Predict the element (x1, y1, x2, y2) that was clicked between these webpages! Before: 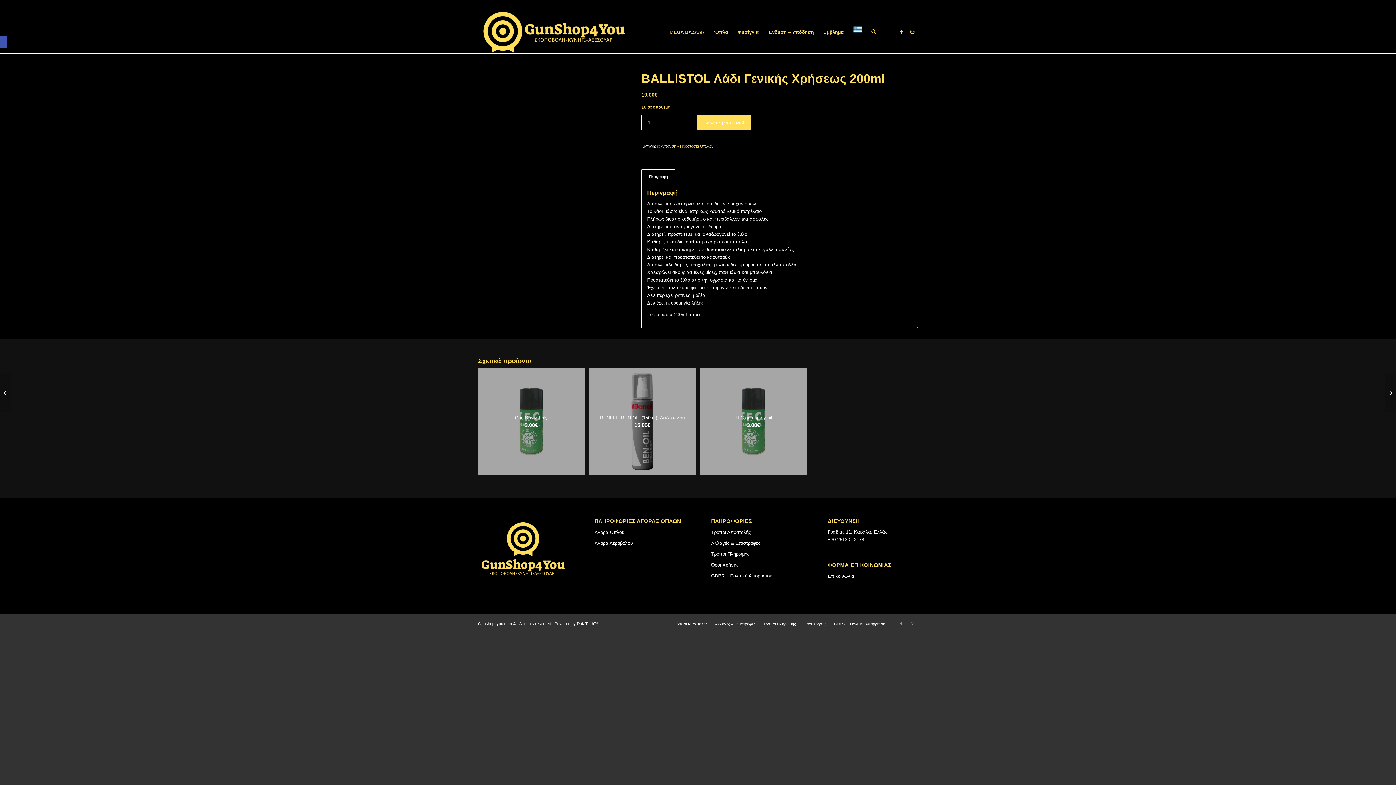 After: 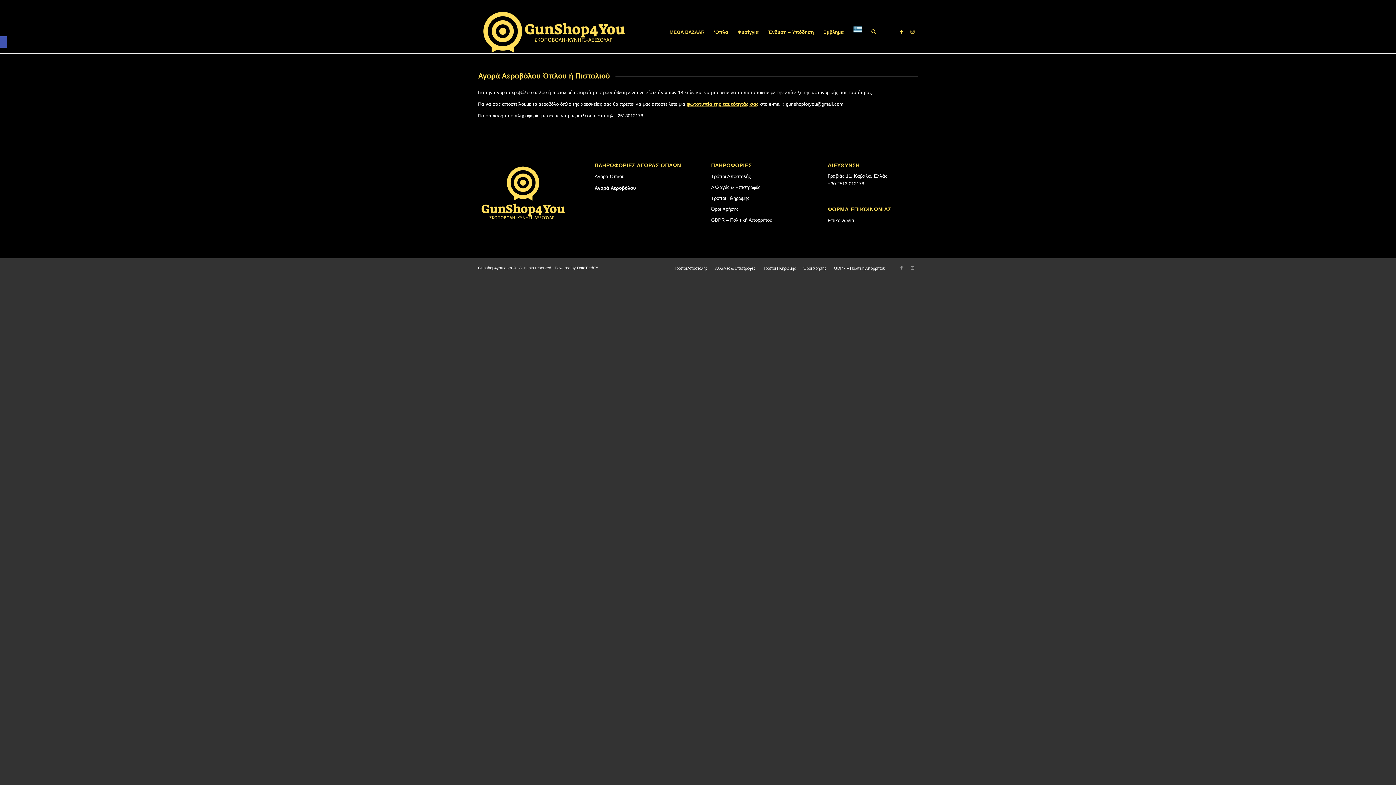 Action: label: Αγορά Αεροβόλου bbox: (594, 538, 684, 549)